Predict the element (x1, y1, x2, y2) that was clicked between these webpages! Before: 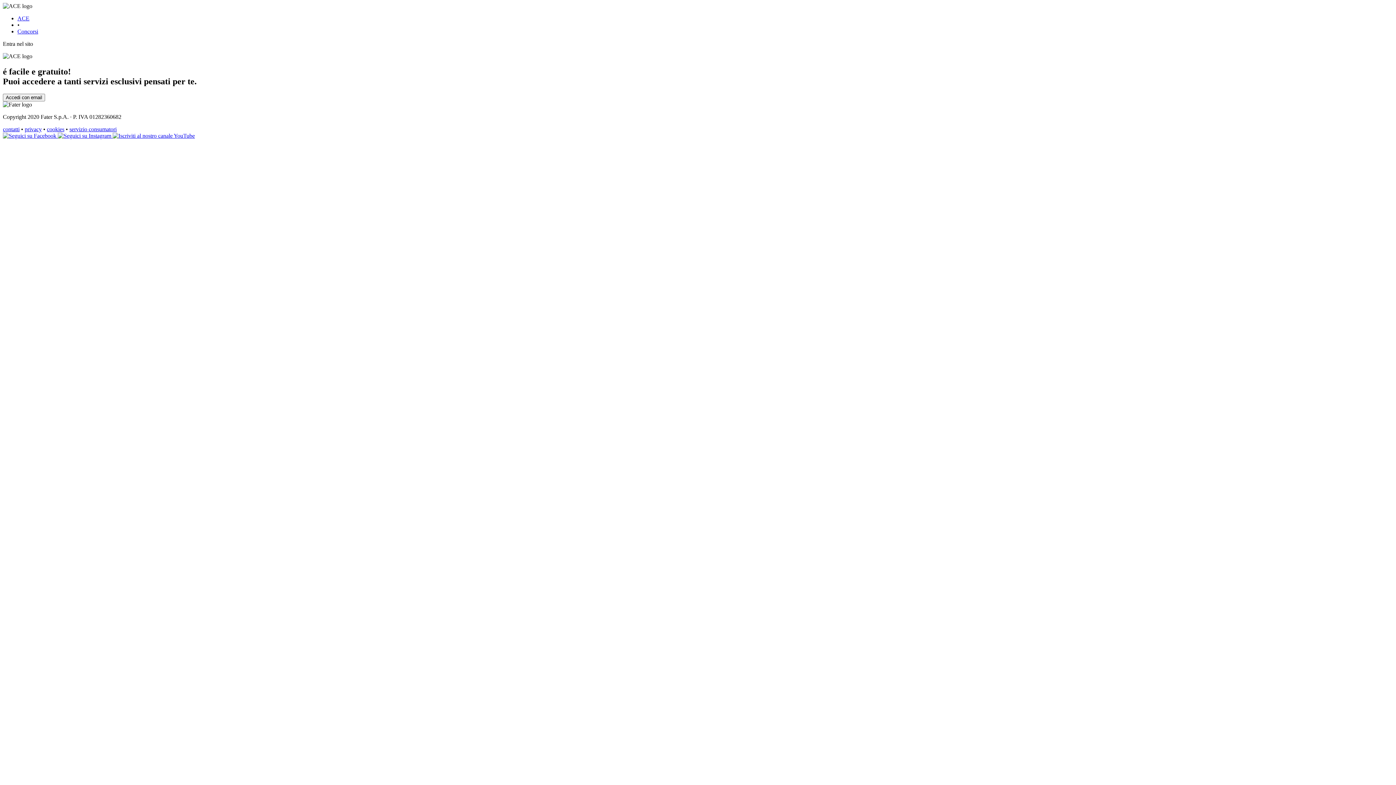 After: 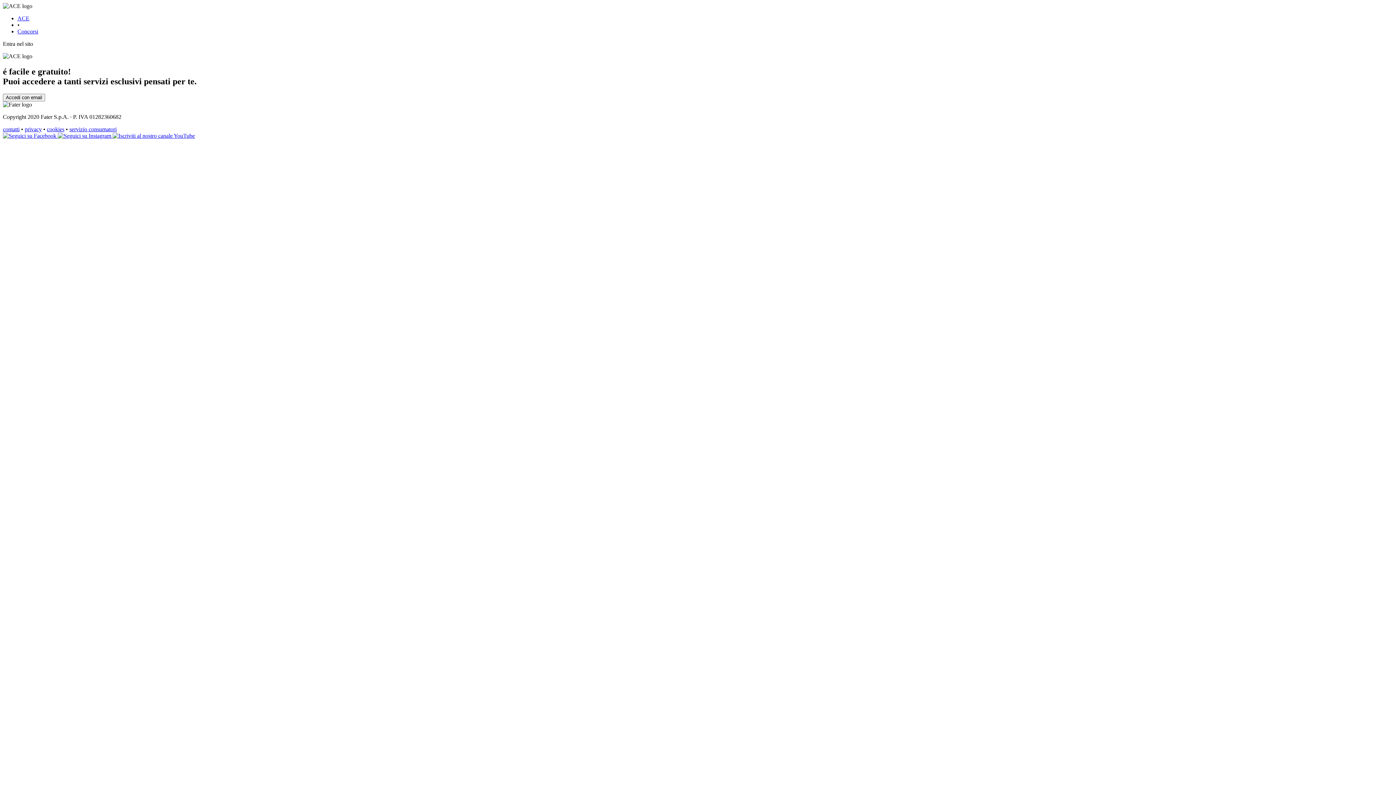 Action: label: servizio consumatori bbox: (69, 126, 116, 132)